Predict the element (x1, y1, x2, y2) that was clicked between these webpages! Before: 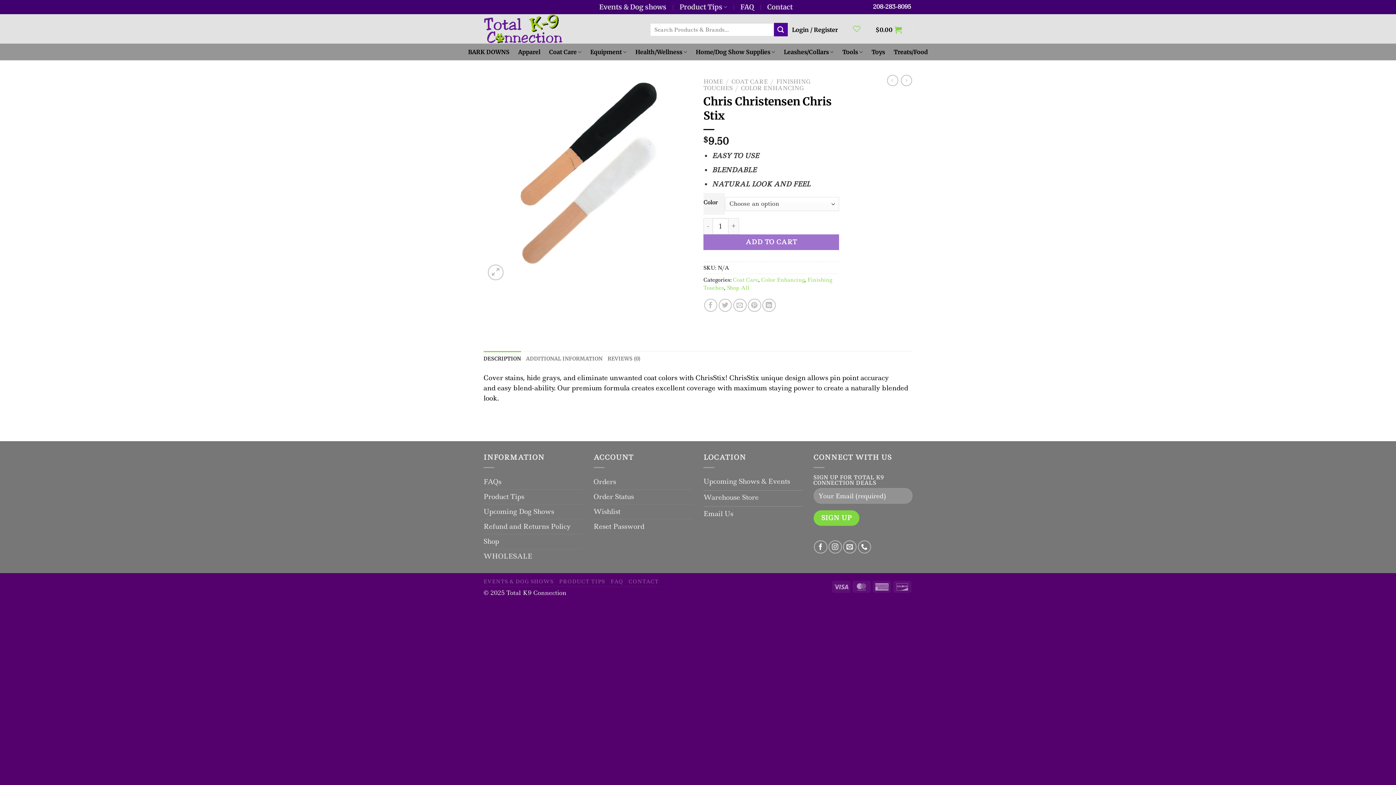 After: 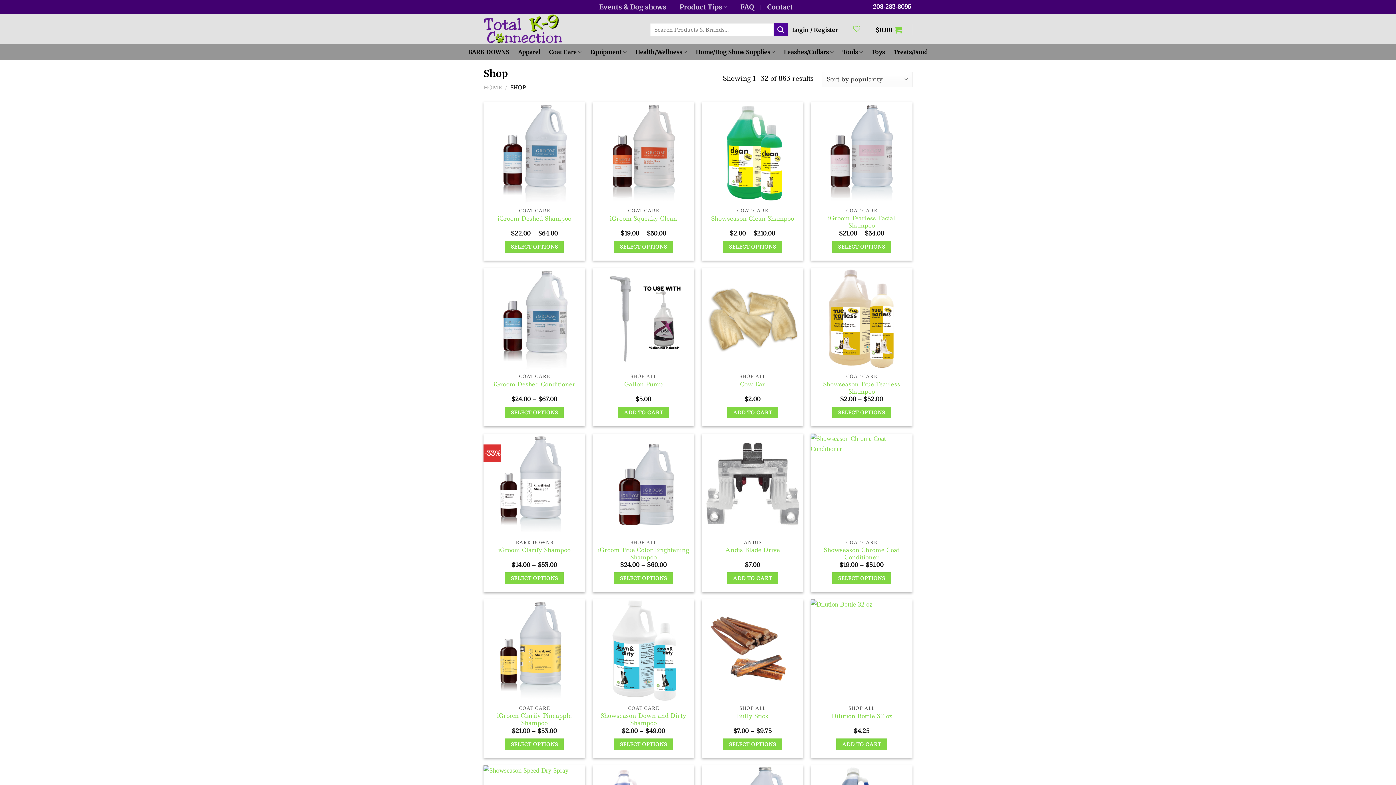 Action: label: Shop bbox: (483, 534, 499, 548)